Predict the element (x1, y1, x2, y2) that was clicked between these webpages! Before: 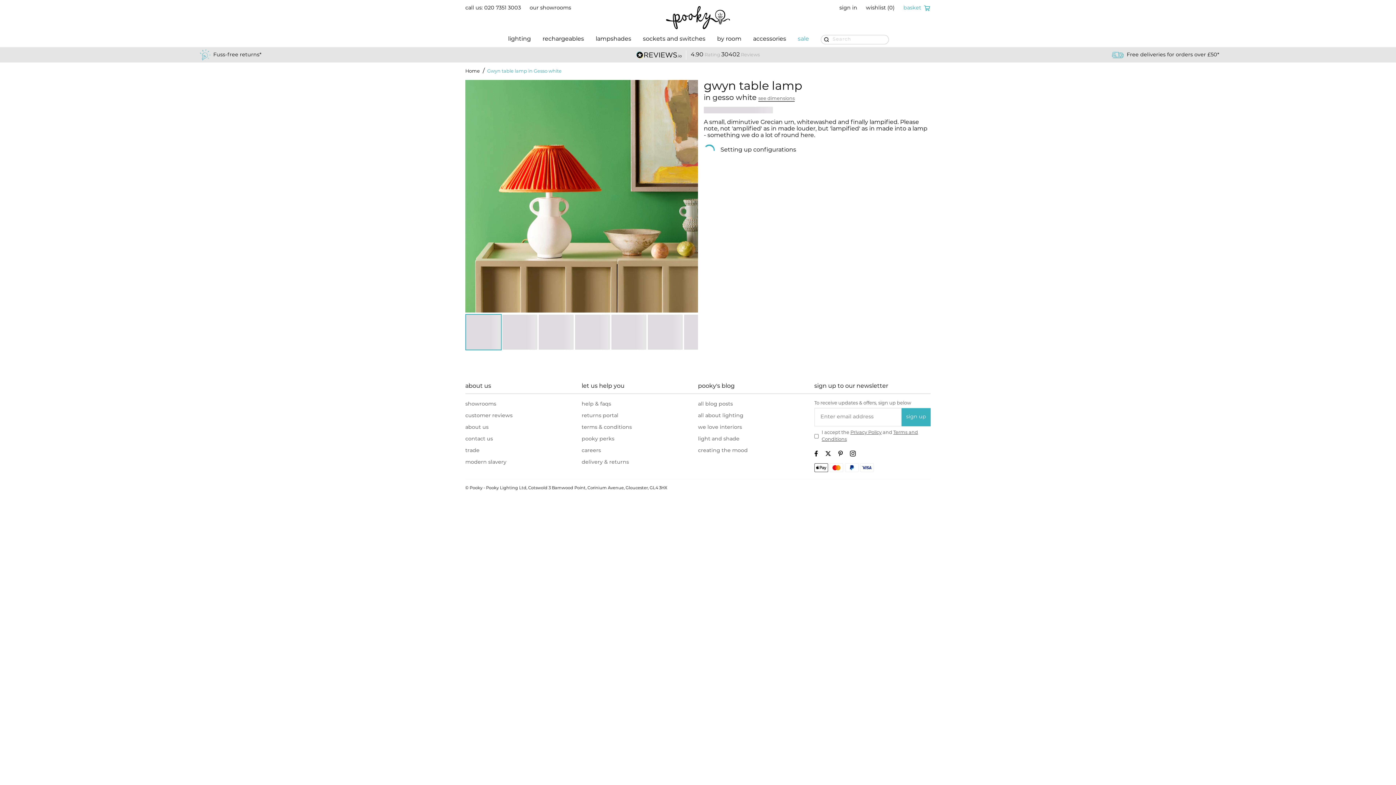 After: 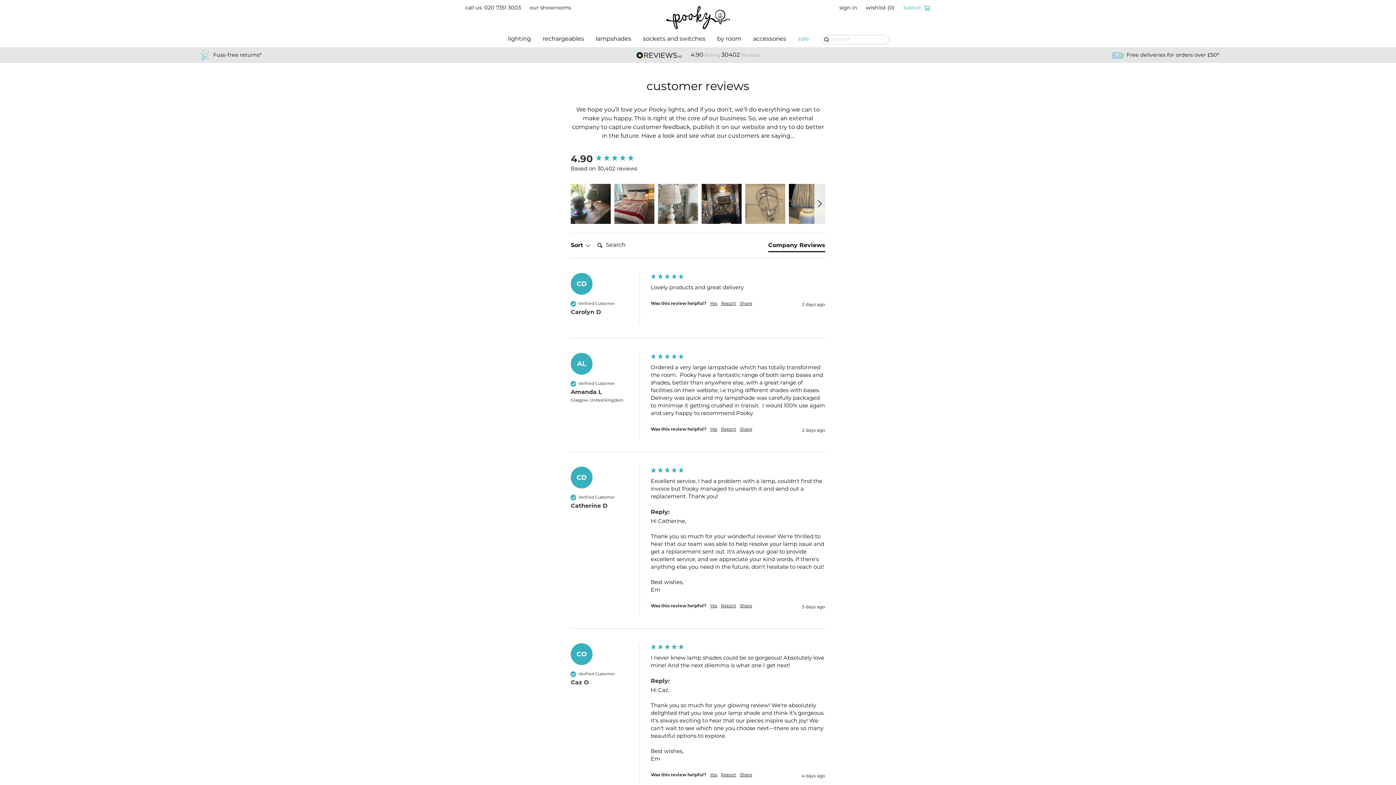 Action: label: 4.90 Rating 30402 Reviews bbox: (636, 50, 759, 59)